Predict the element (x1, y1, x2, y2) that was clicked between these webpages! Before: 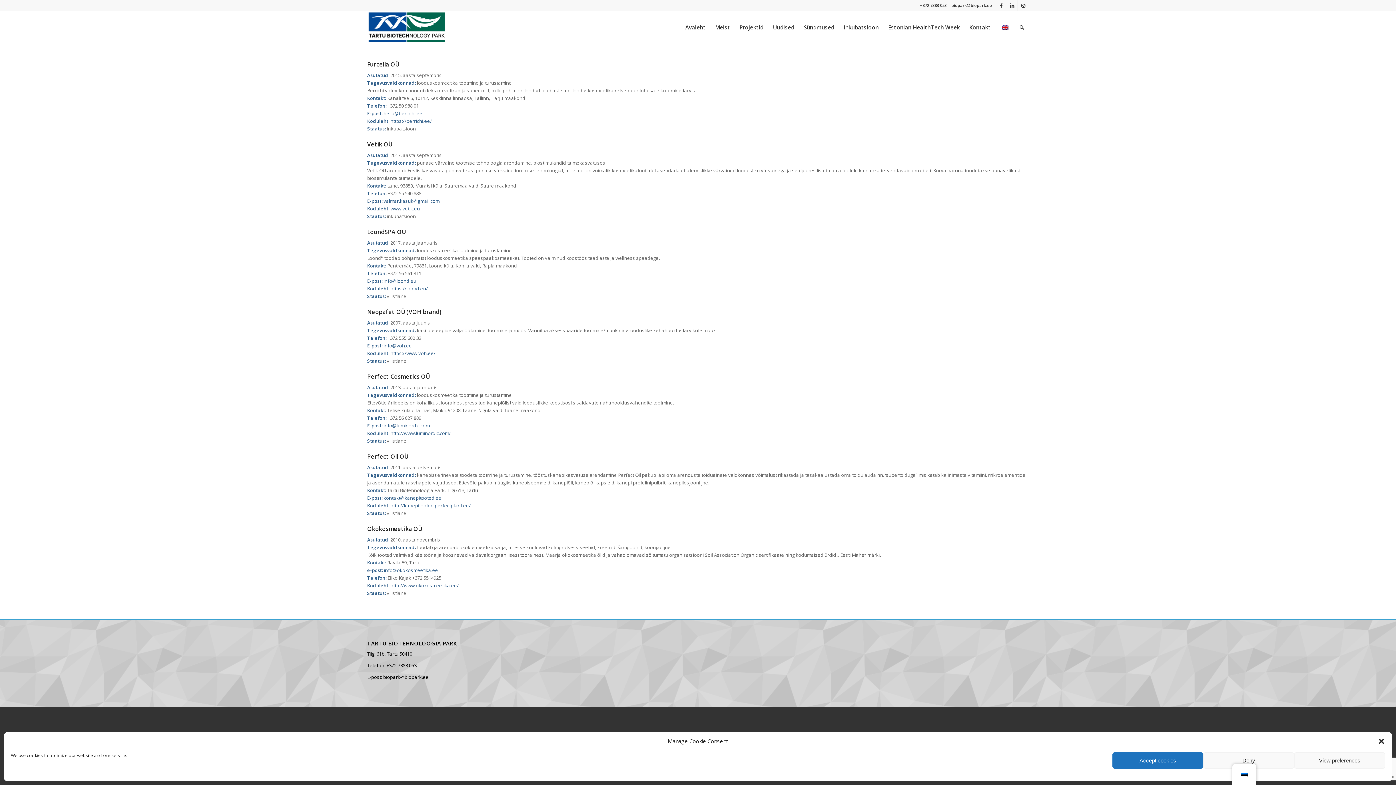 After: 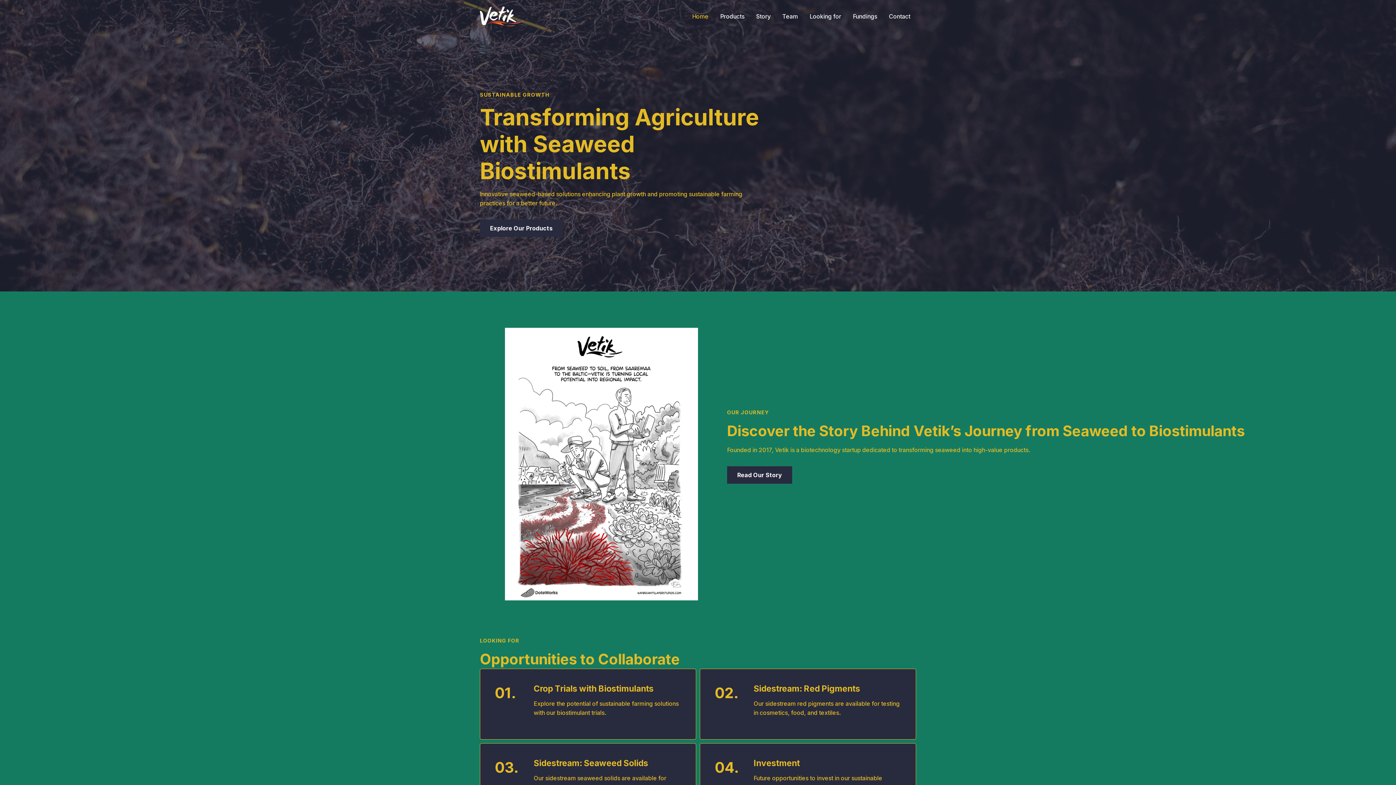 Action: label: www.vetik.eu bbox: (390, 205, 420, 212)